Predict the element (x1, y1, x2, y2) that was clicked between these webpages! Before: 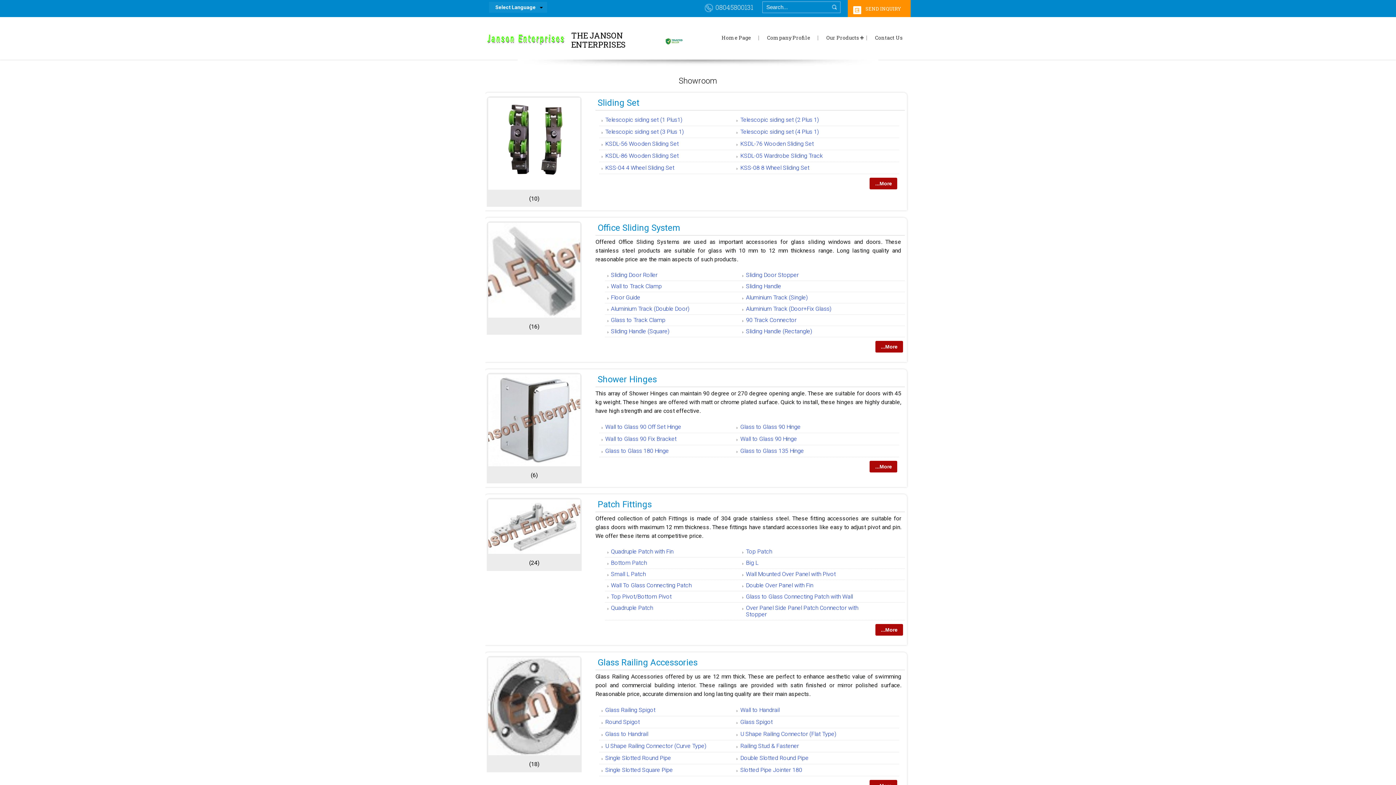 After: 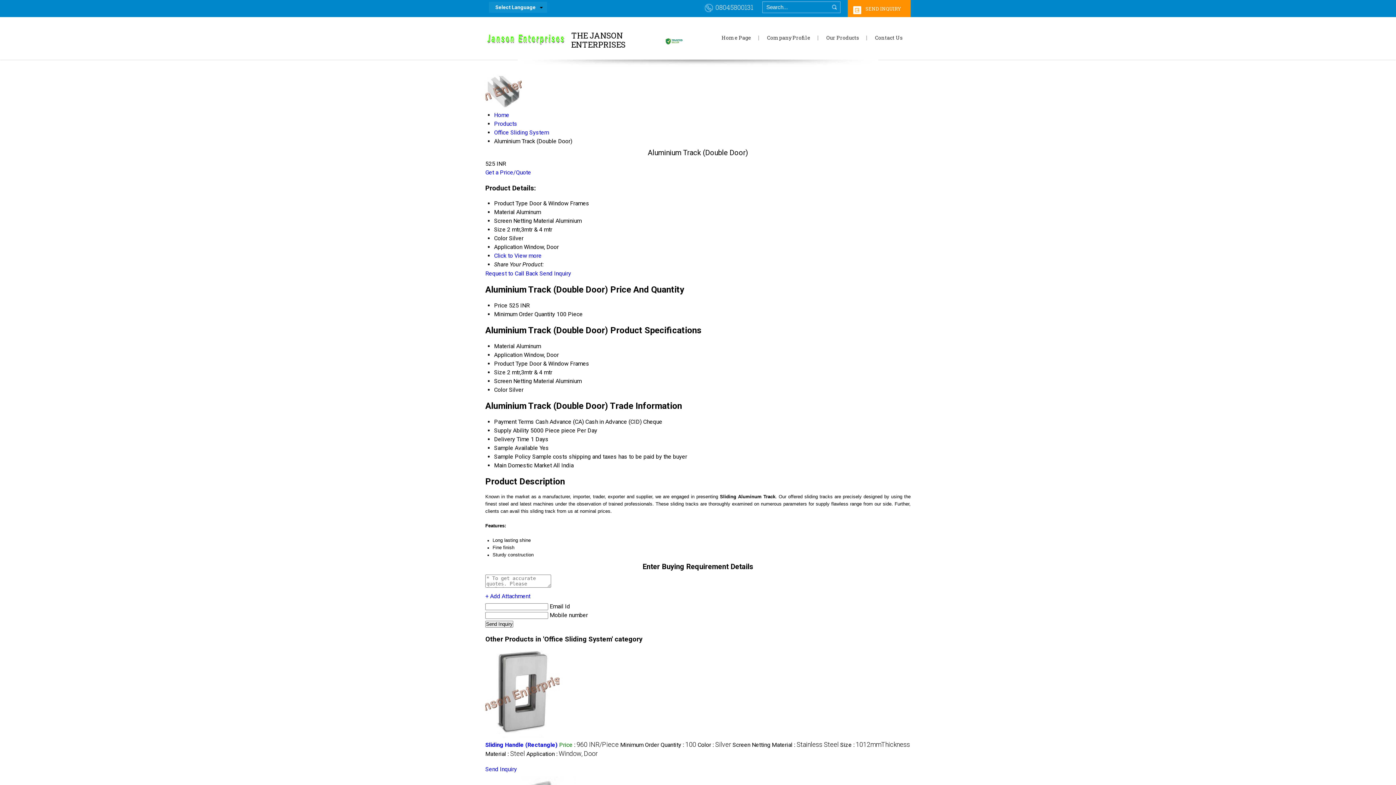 Action: label: Aluminium Track (Double Door) bbox: (611, 305, 689, 312)